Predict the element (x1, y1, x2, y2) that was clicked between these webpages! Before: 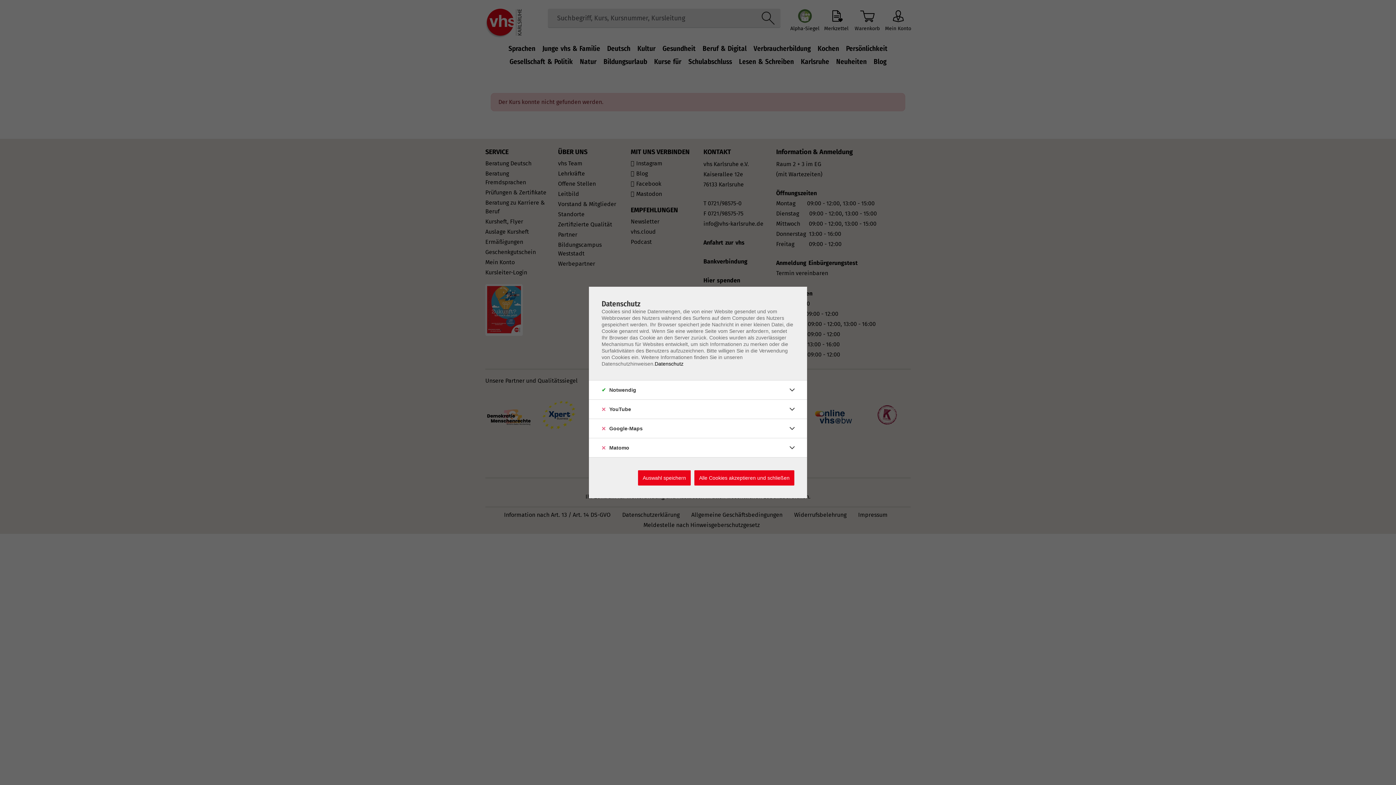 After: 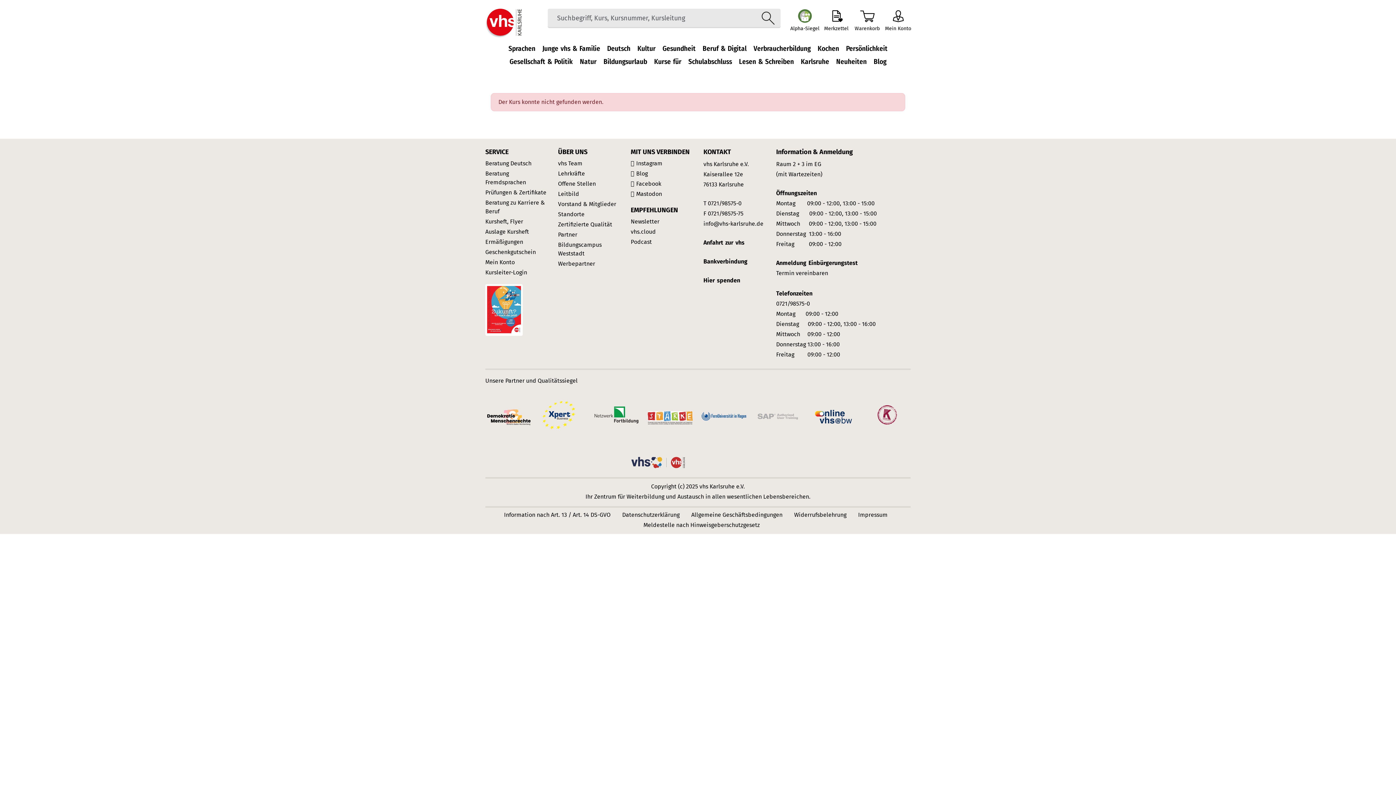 Action: label: Alle Cookies akzeptieren und schließen bbox: (694, 470, 794, 485)